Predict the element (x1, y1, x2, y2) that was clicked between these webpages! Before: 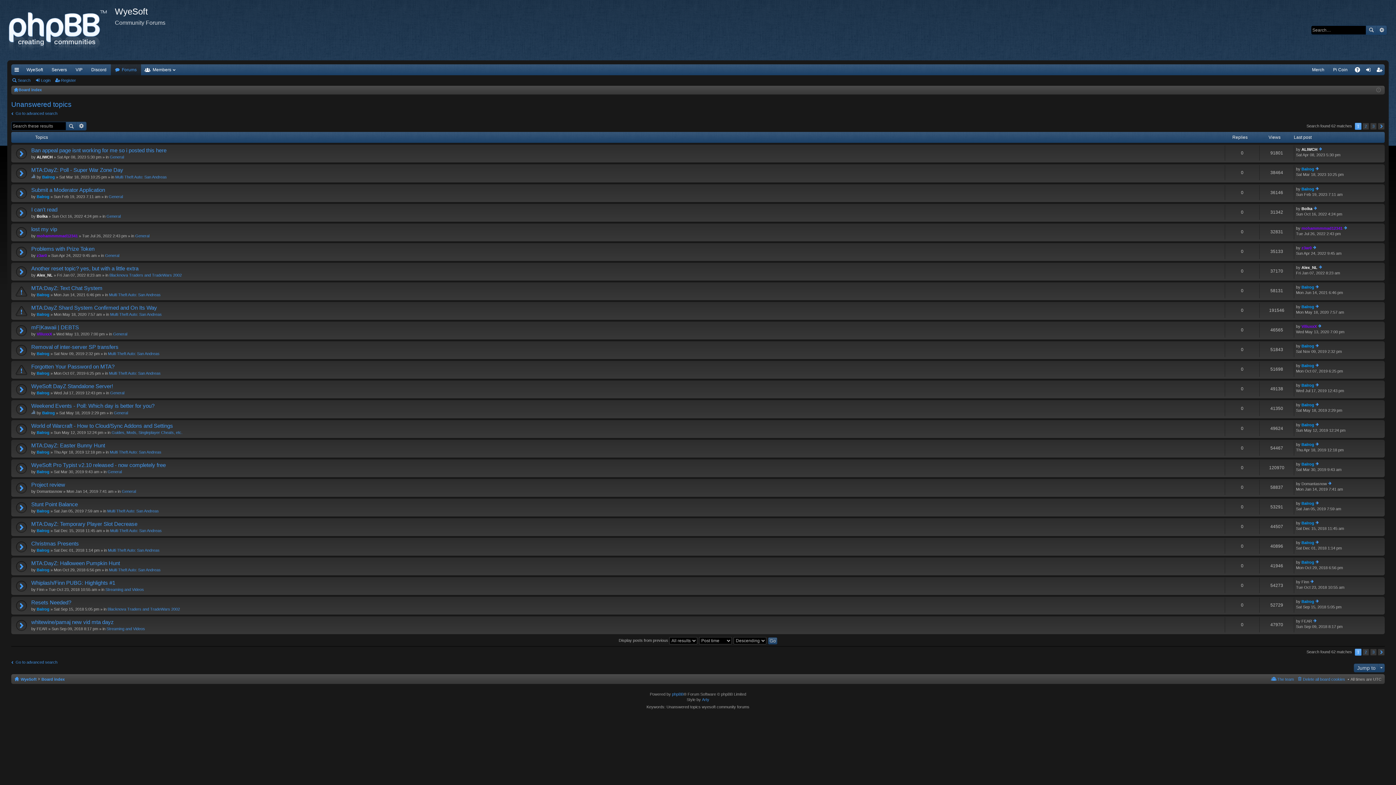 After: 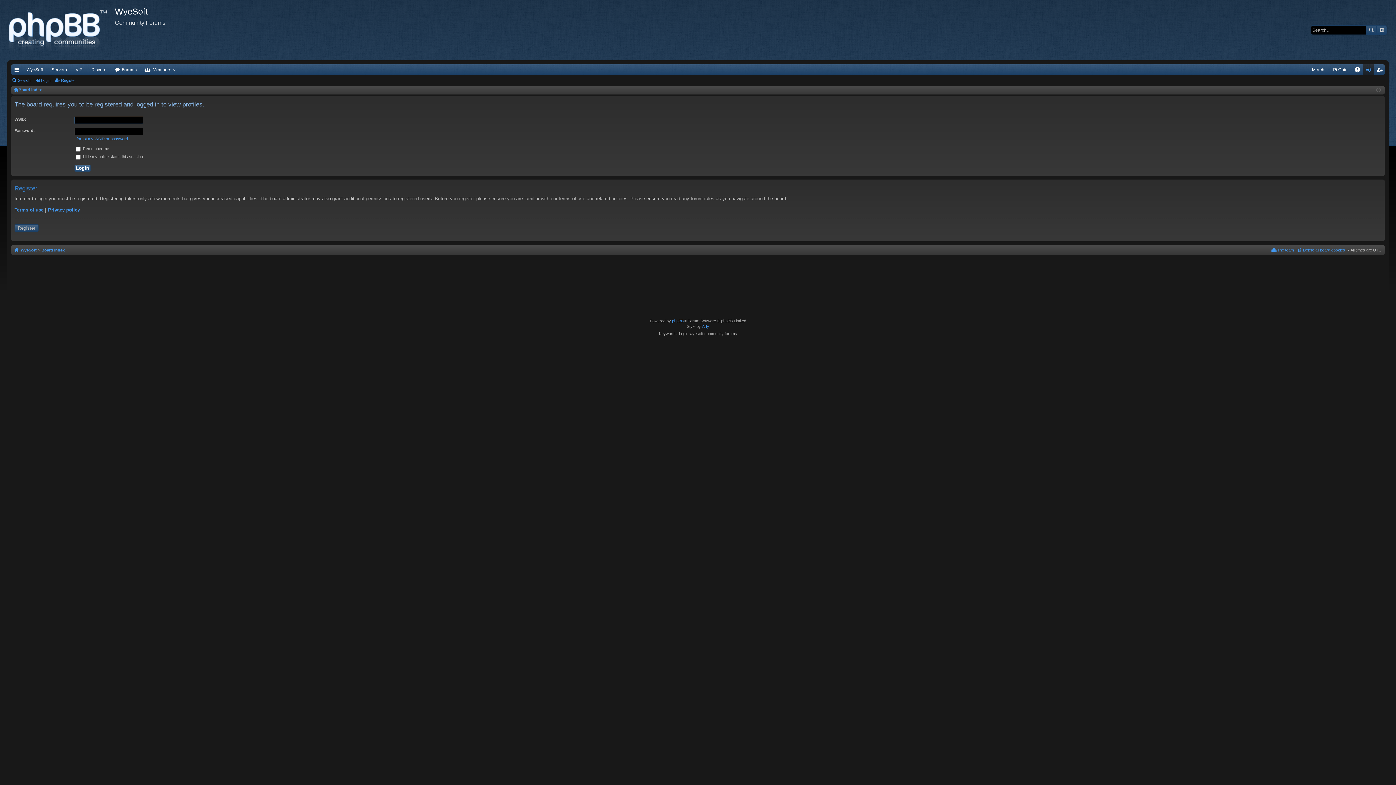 Action: bbox: (36, 430, 49, 434) label: Balrog